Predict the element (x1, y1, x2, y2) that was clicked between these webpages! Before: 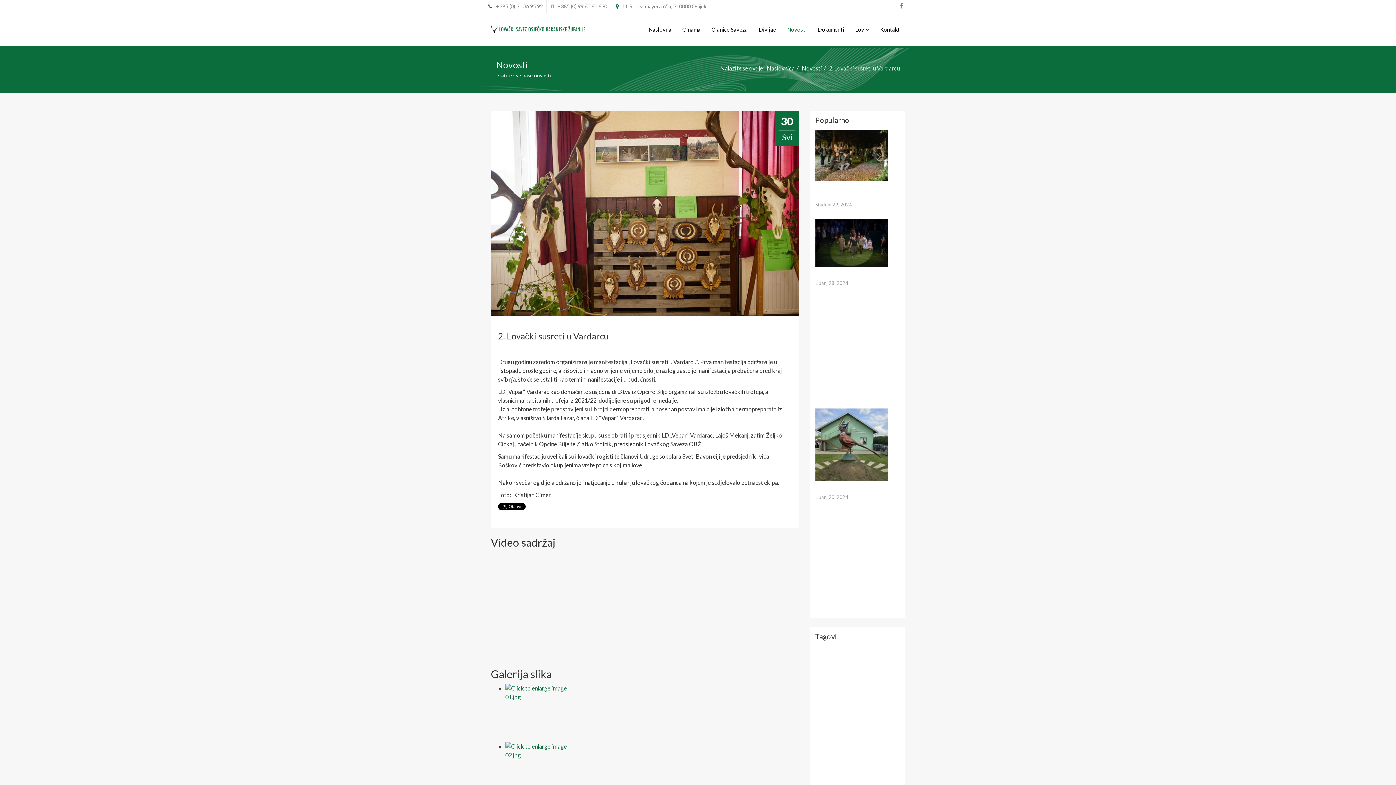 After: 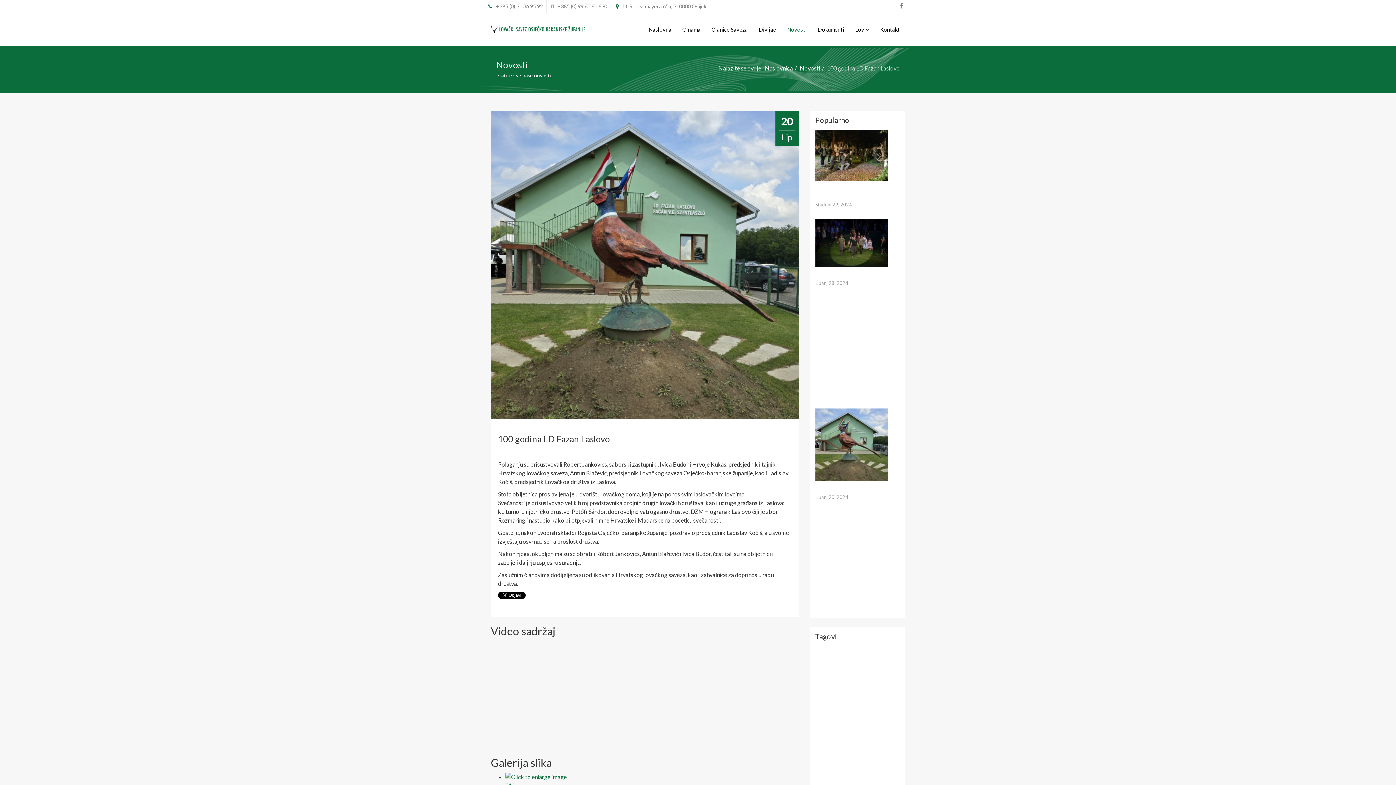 Action: label: 100 godina LD Fazan Laslovo bbox: (815, 484, 900, 492)